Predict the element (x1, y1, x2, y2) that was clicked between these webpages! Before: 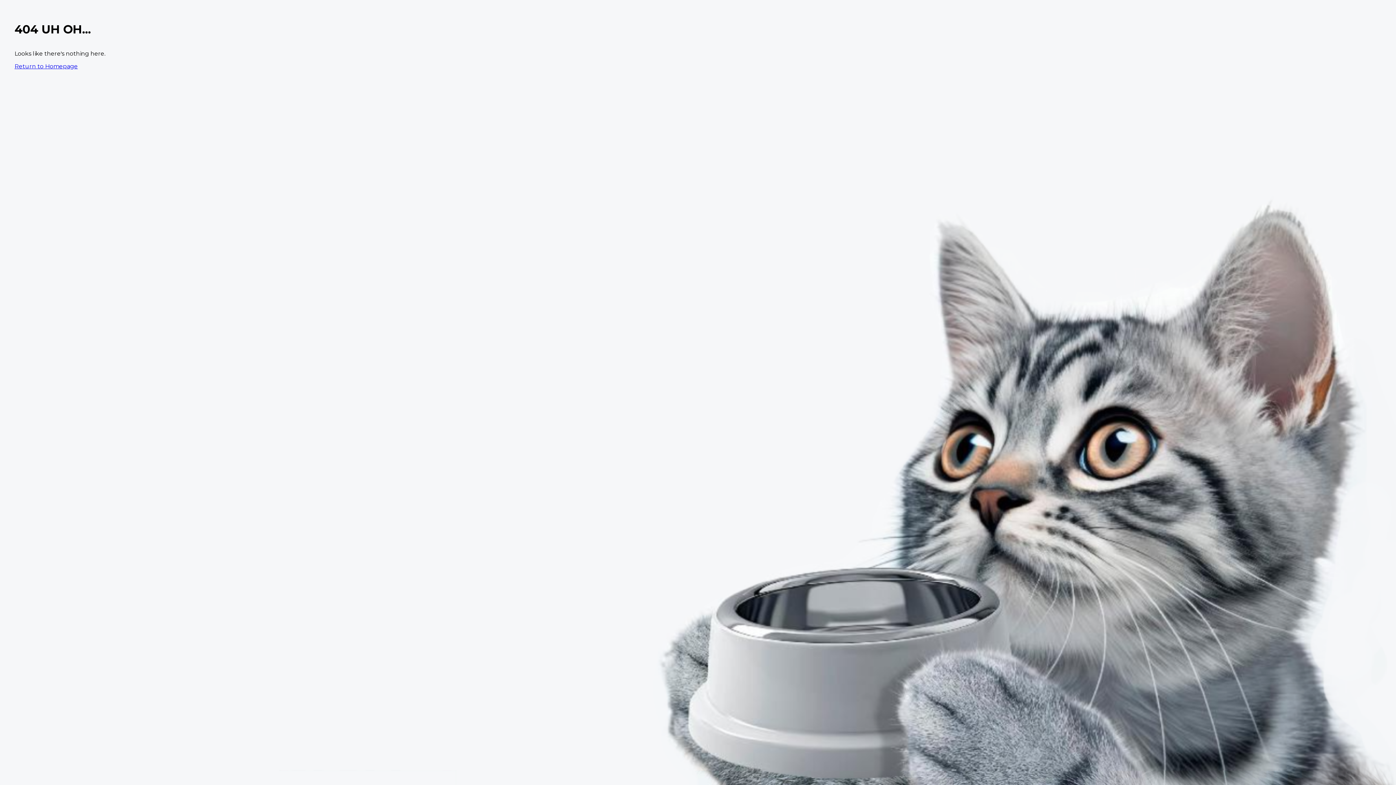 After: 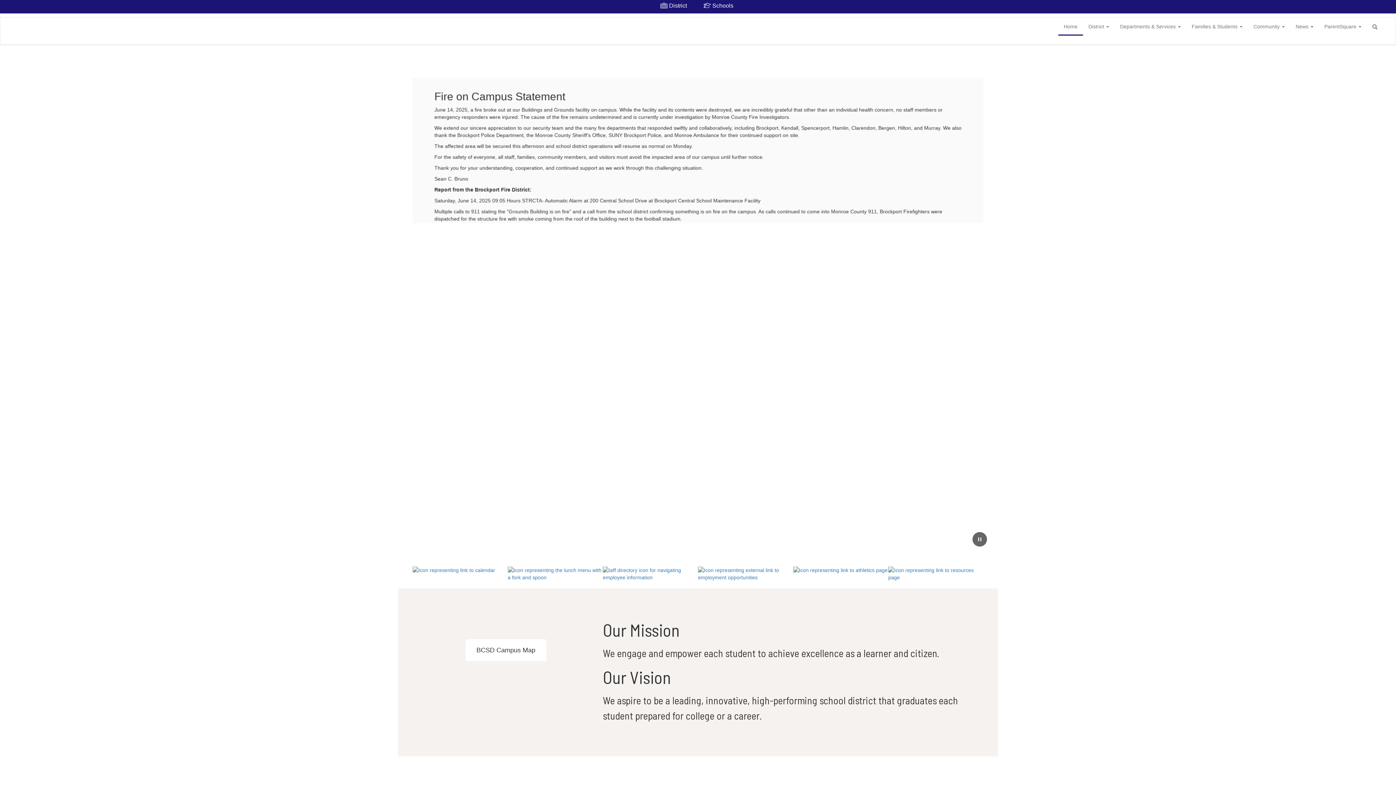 Action: label: Return to Homepage bbox: (14, 62, 77, 69)